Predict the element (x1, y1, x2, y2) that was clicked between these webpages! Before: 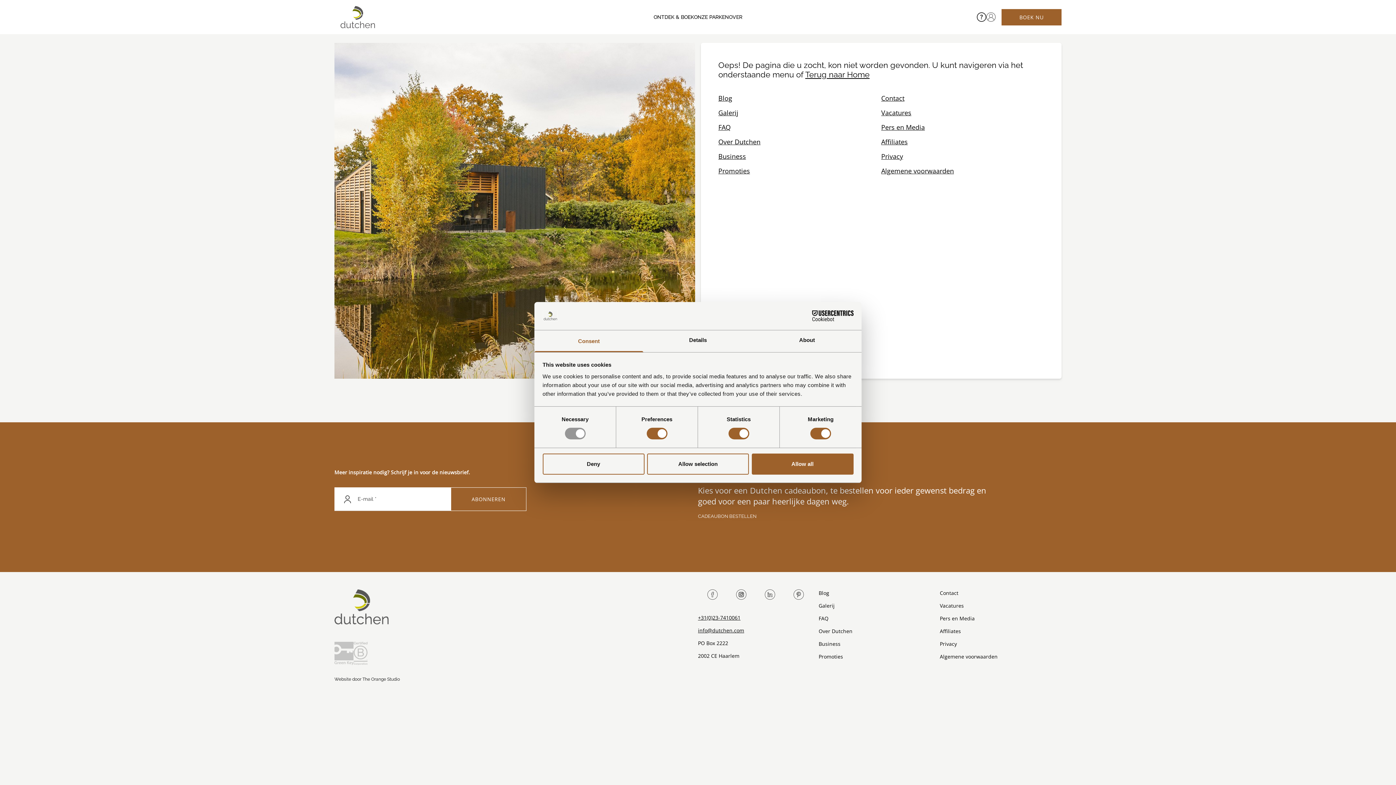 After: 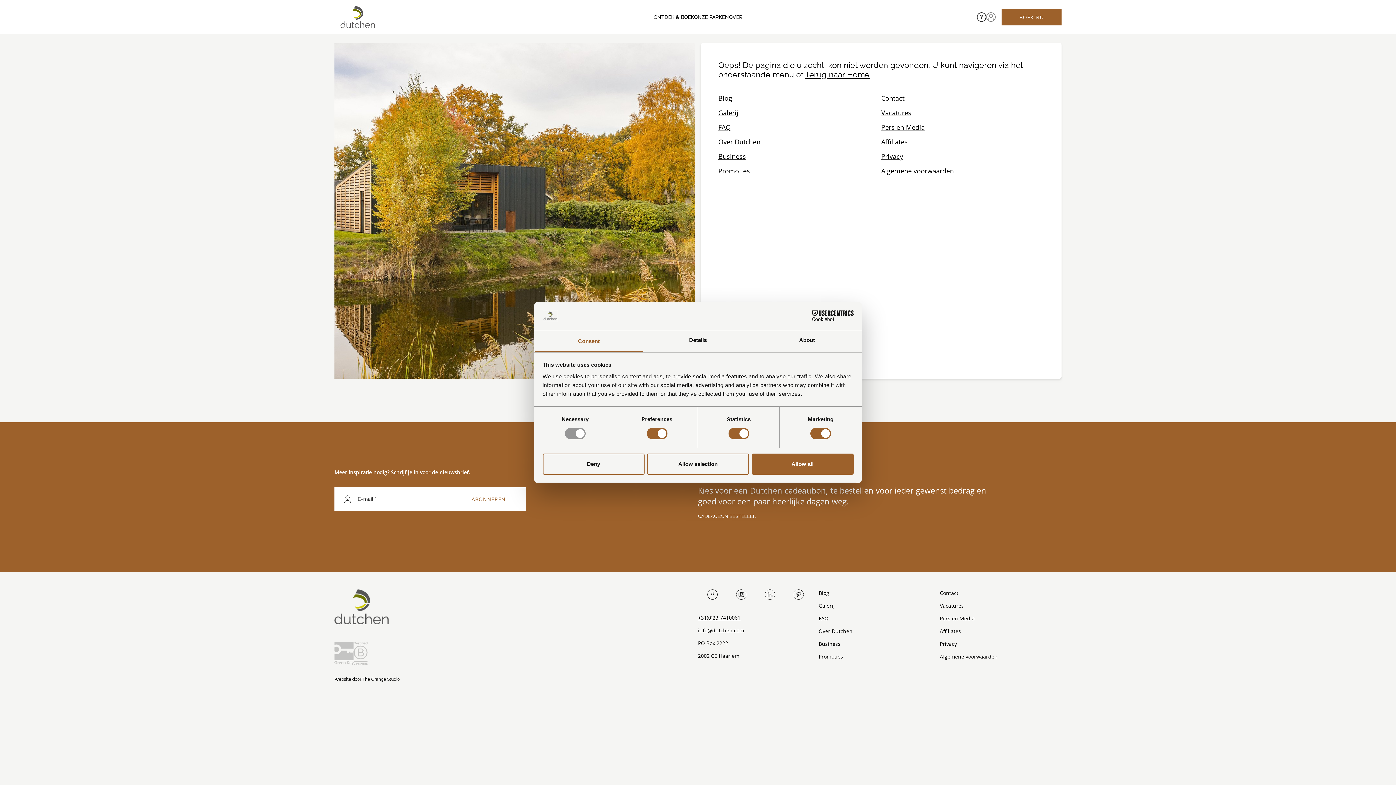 Action: label: ABONNEREN bbox: (450, 487, 526, 511)